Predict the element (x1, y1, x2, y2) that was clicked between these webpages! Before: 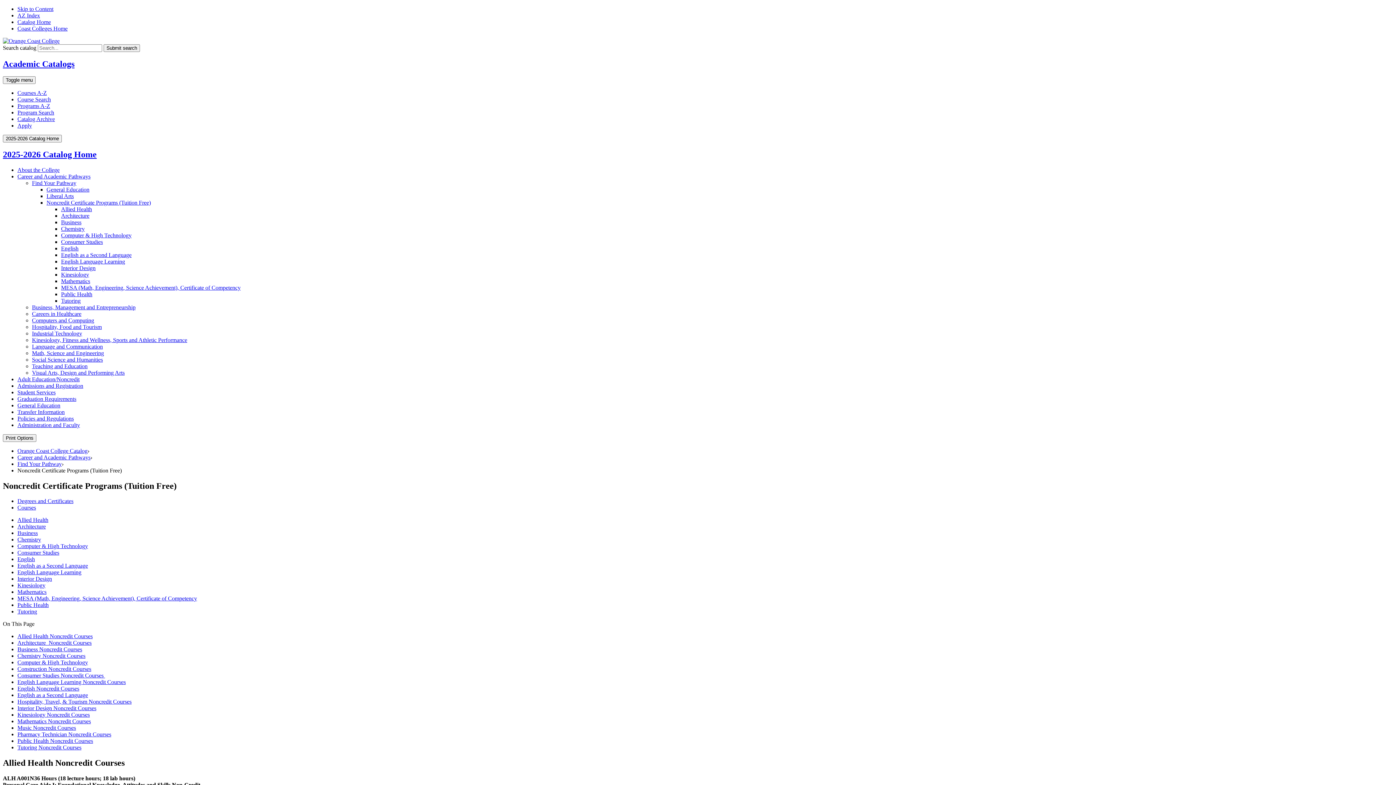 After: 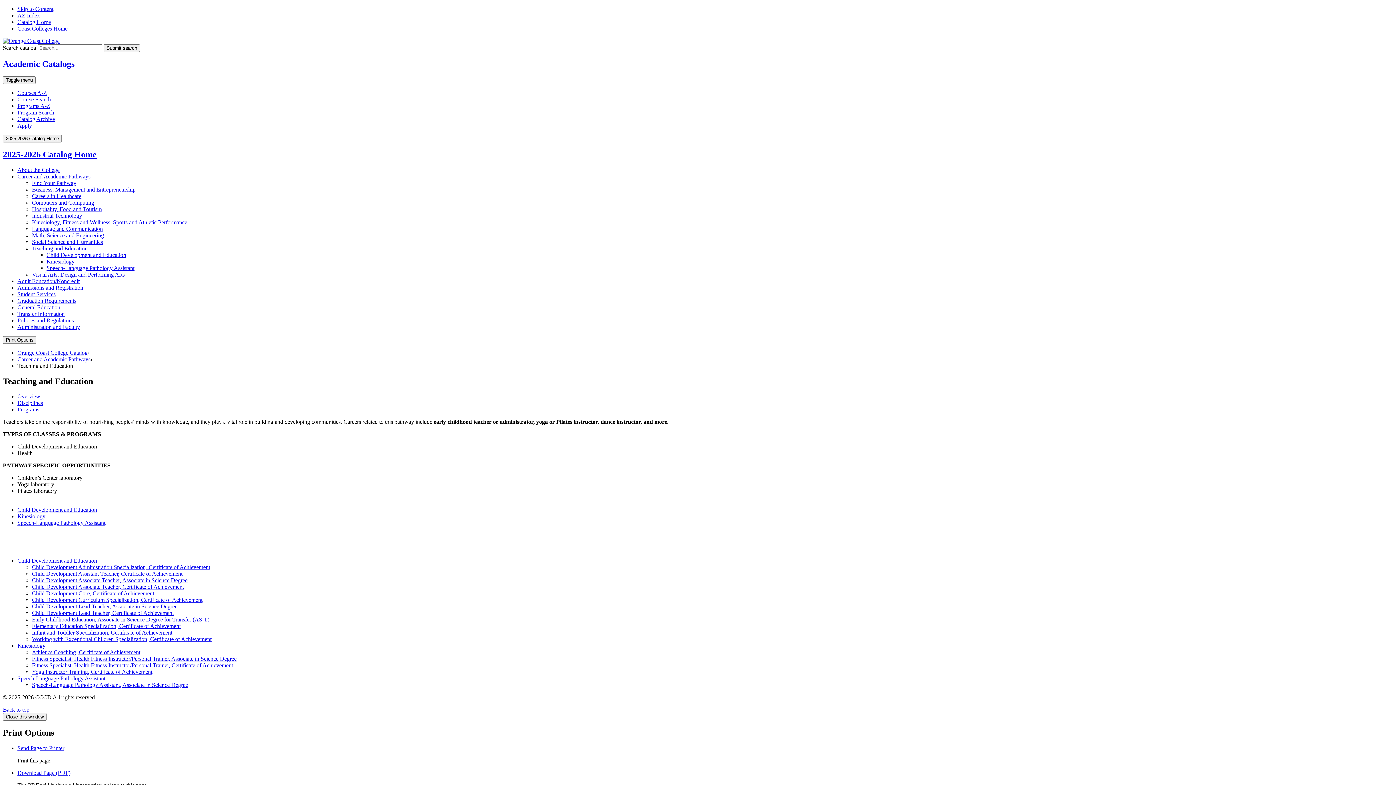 Action: label: Teaching and Education bbox: (32, 363, 87, 369)